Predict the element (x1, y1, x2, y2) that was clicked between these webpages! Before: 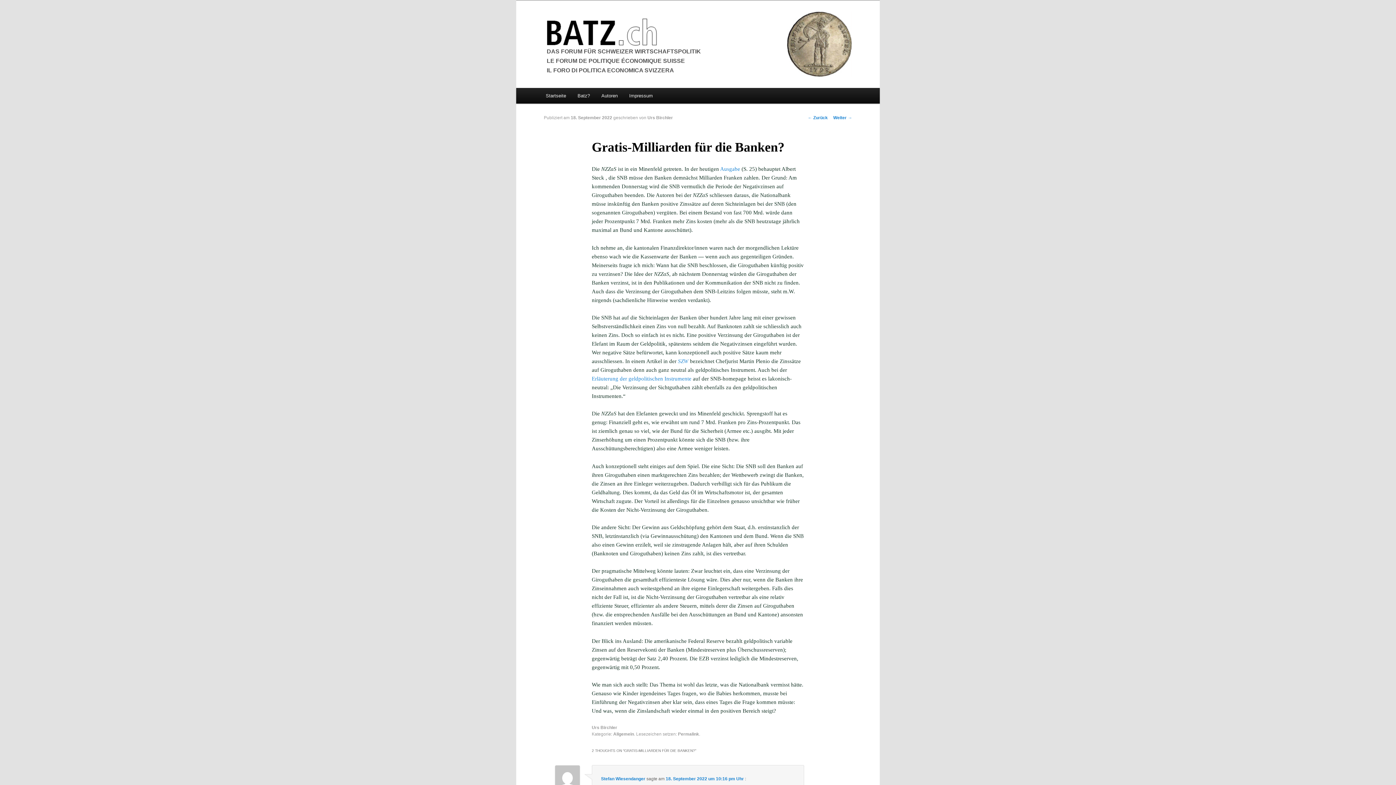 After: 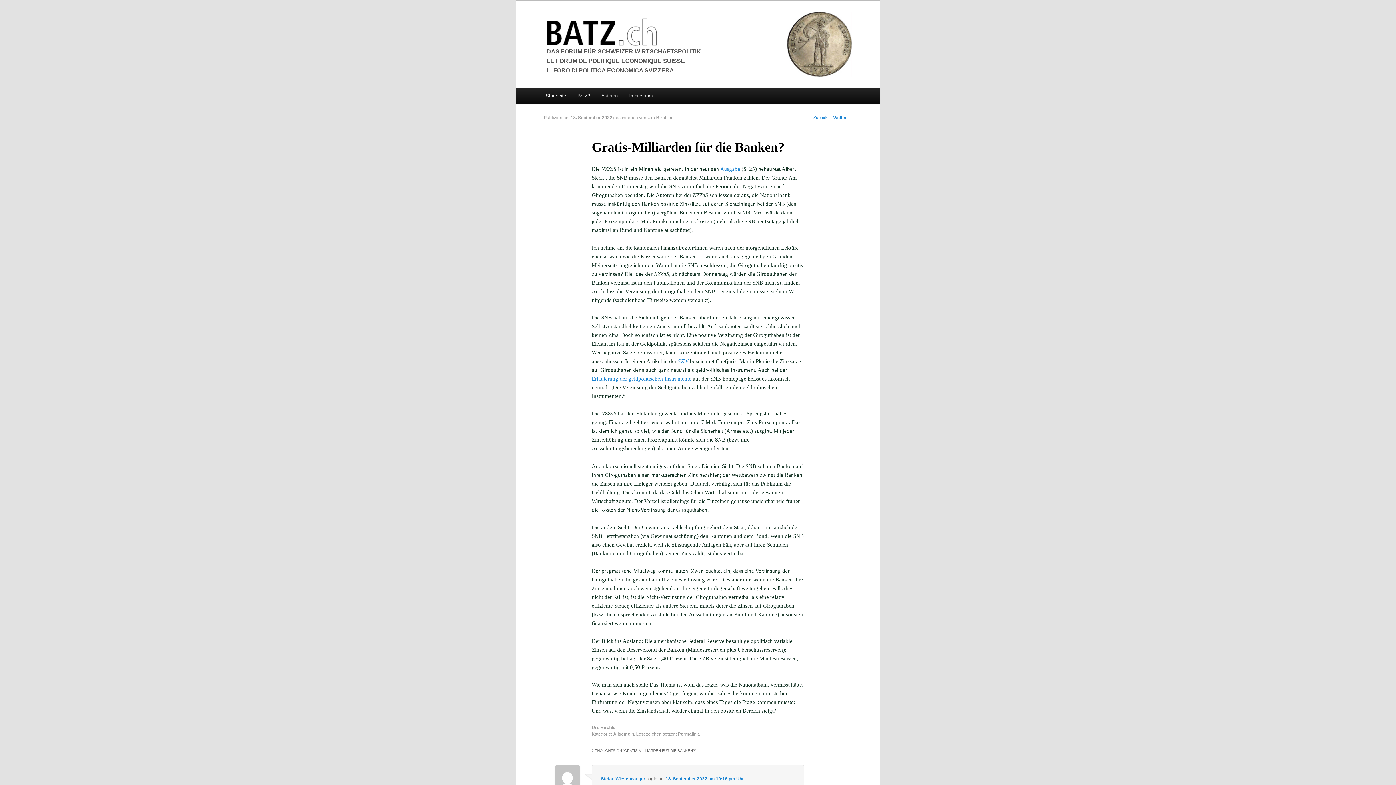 Action: bbox: (678, 731, 699, 736) label: Permalink